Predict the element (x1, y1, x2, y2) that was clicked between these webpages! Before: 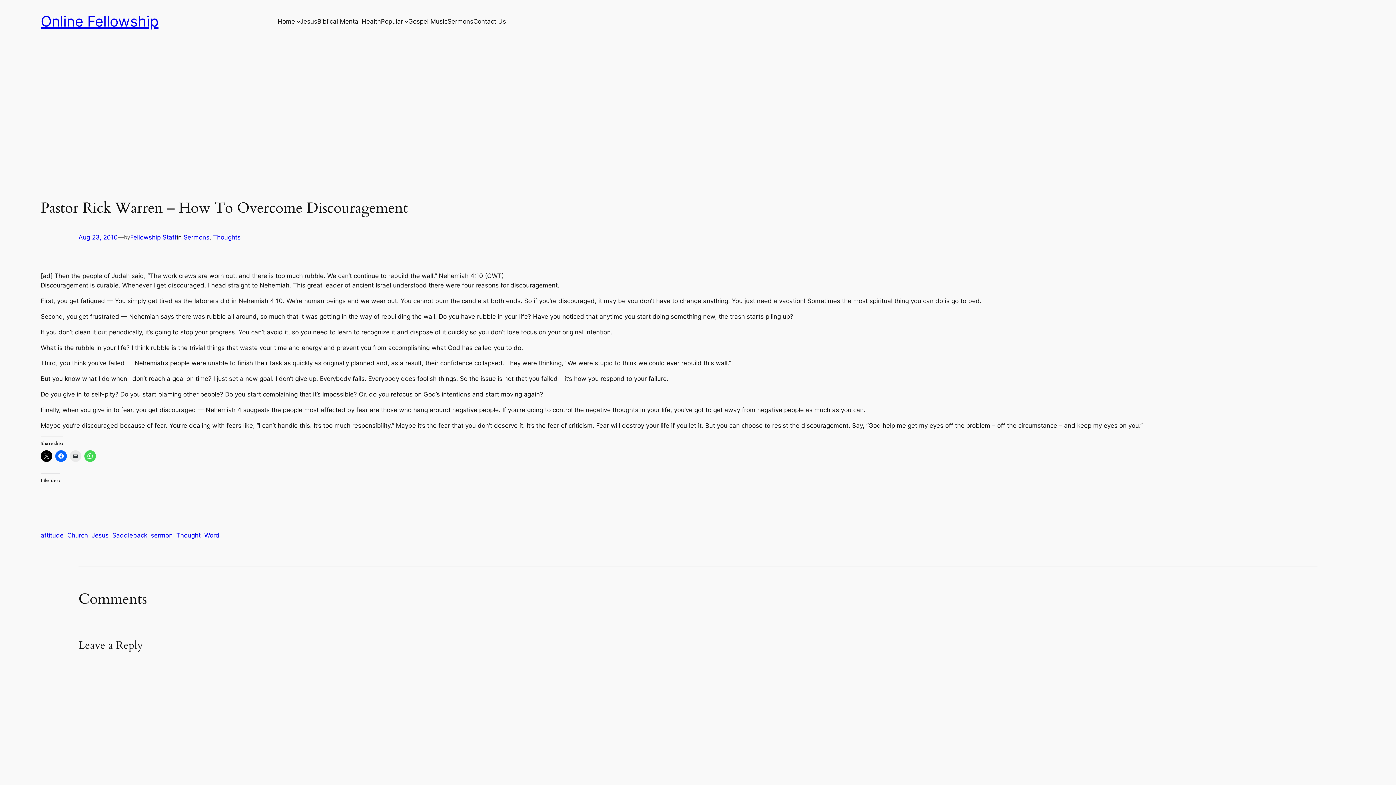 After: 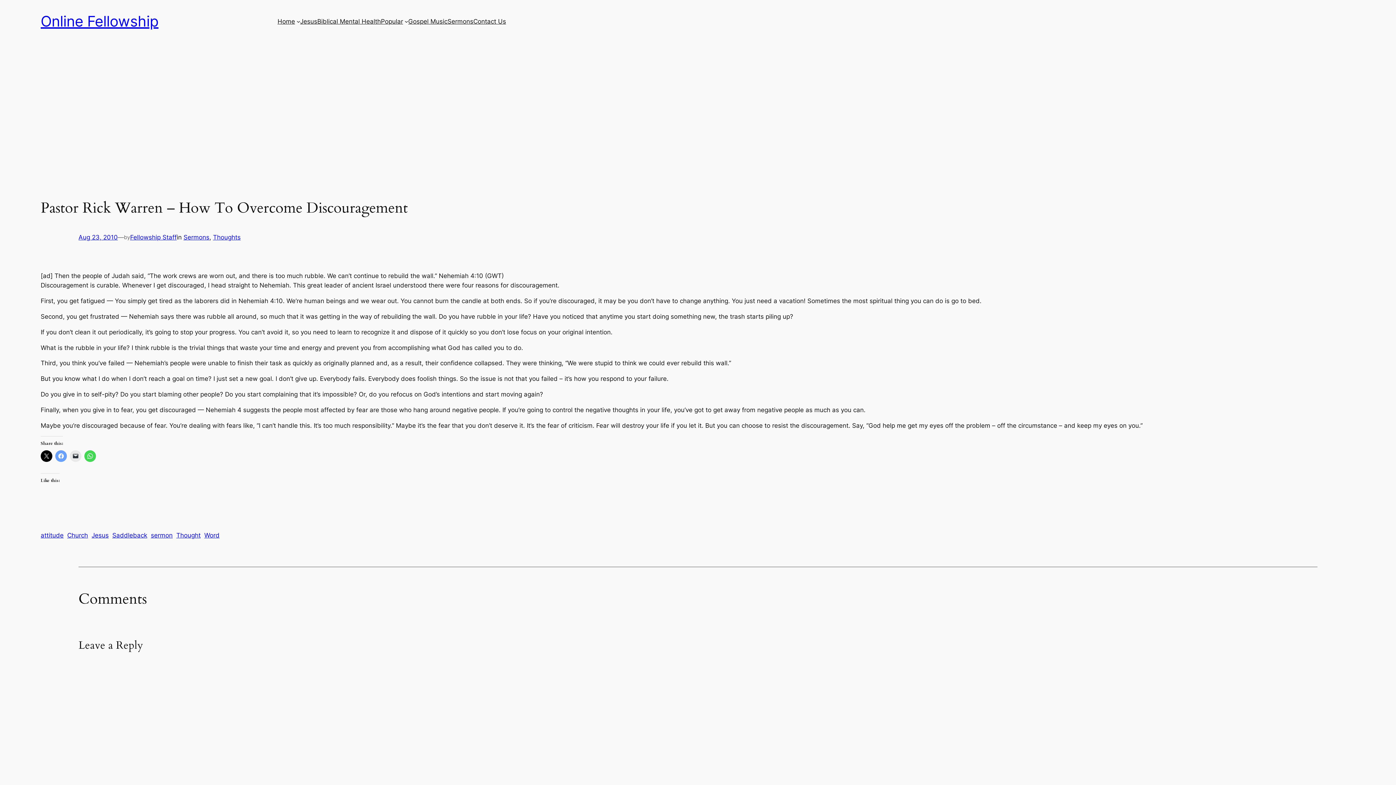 Action: bbox: (55, 450, 66, 462)